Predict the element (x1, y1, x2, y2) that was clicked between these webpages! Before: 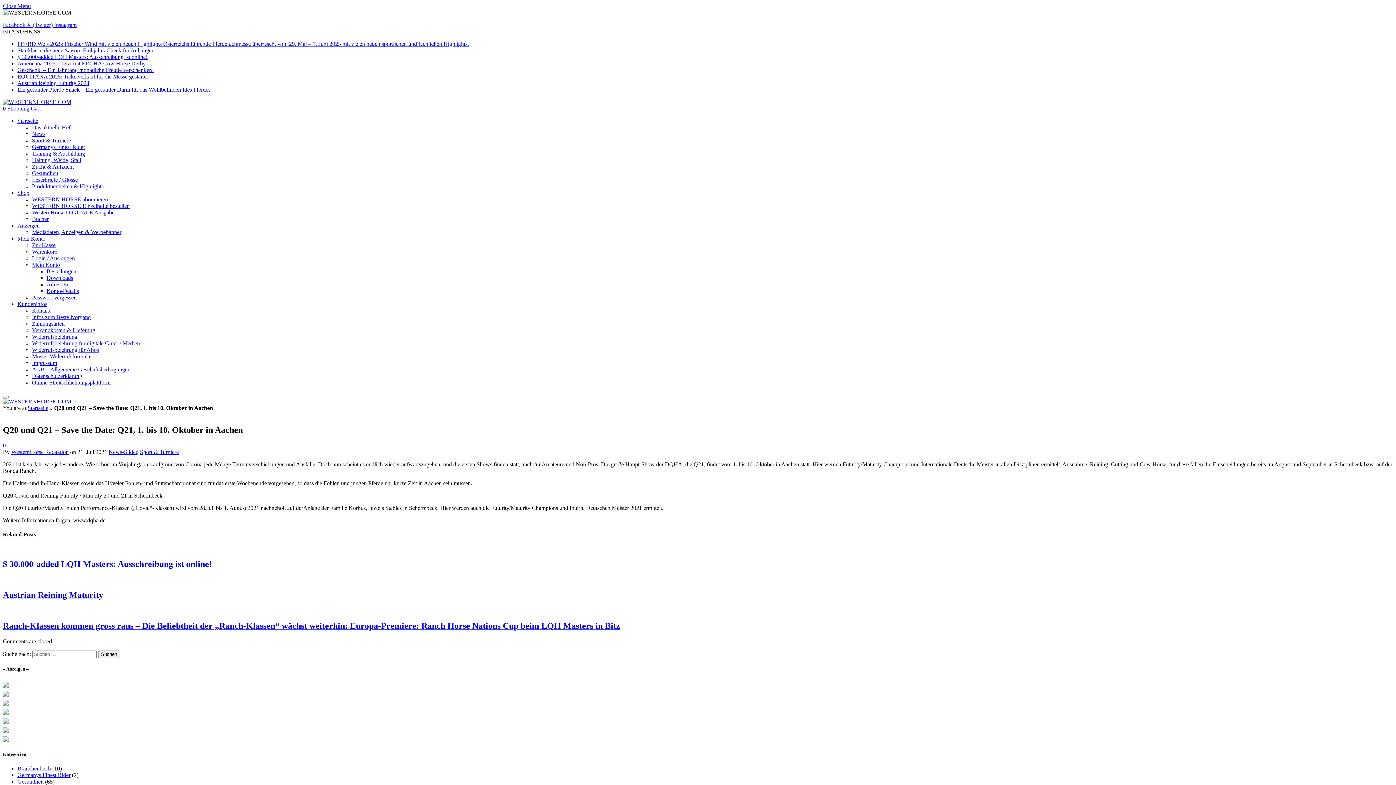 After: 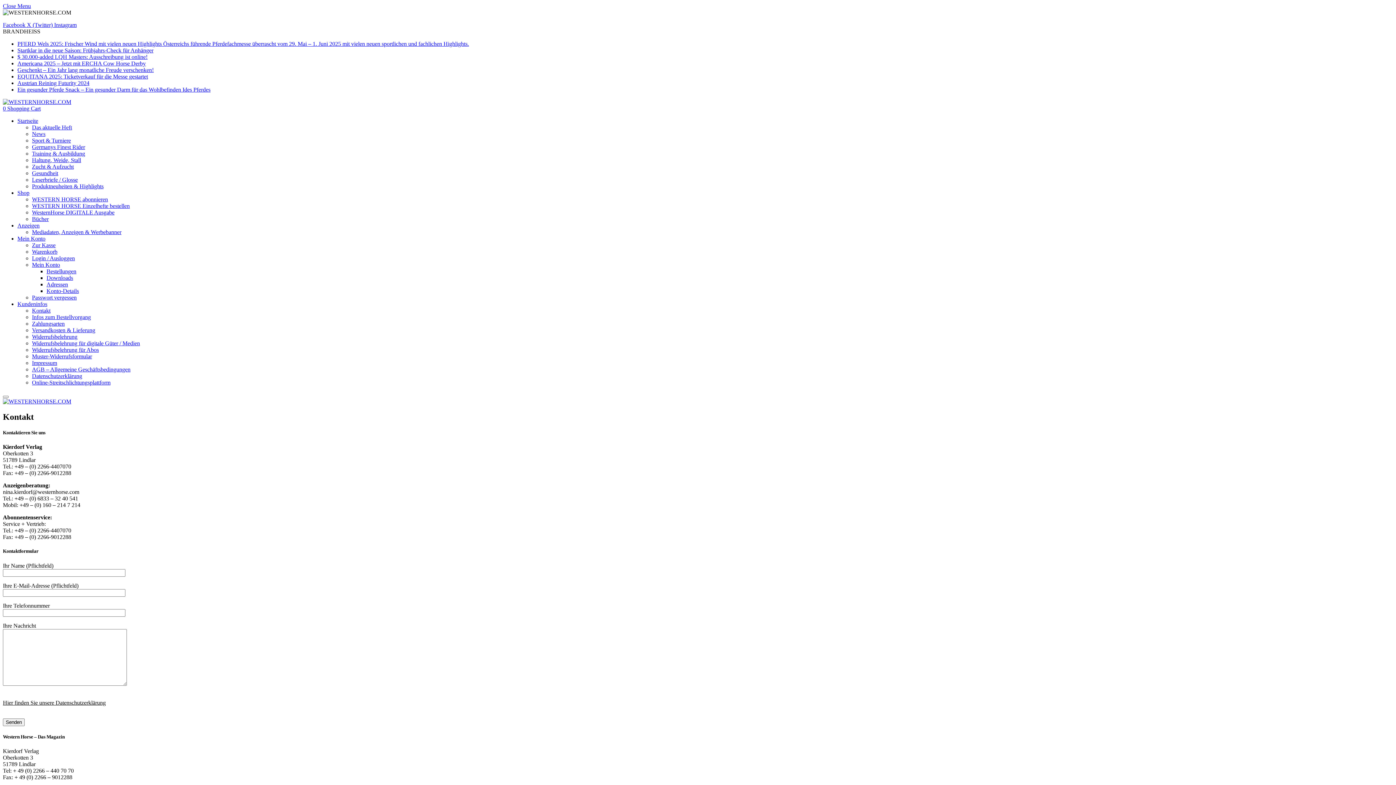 Action: label: Kontakt bbox: (32, 307, 50, 313)